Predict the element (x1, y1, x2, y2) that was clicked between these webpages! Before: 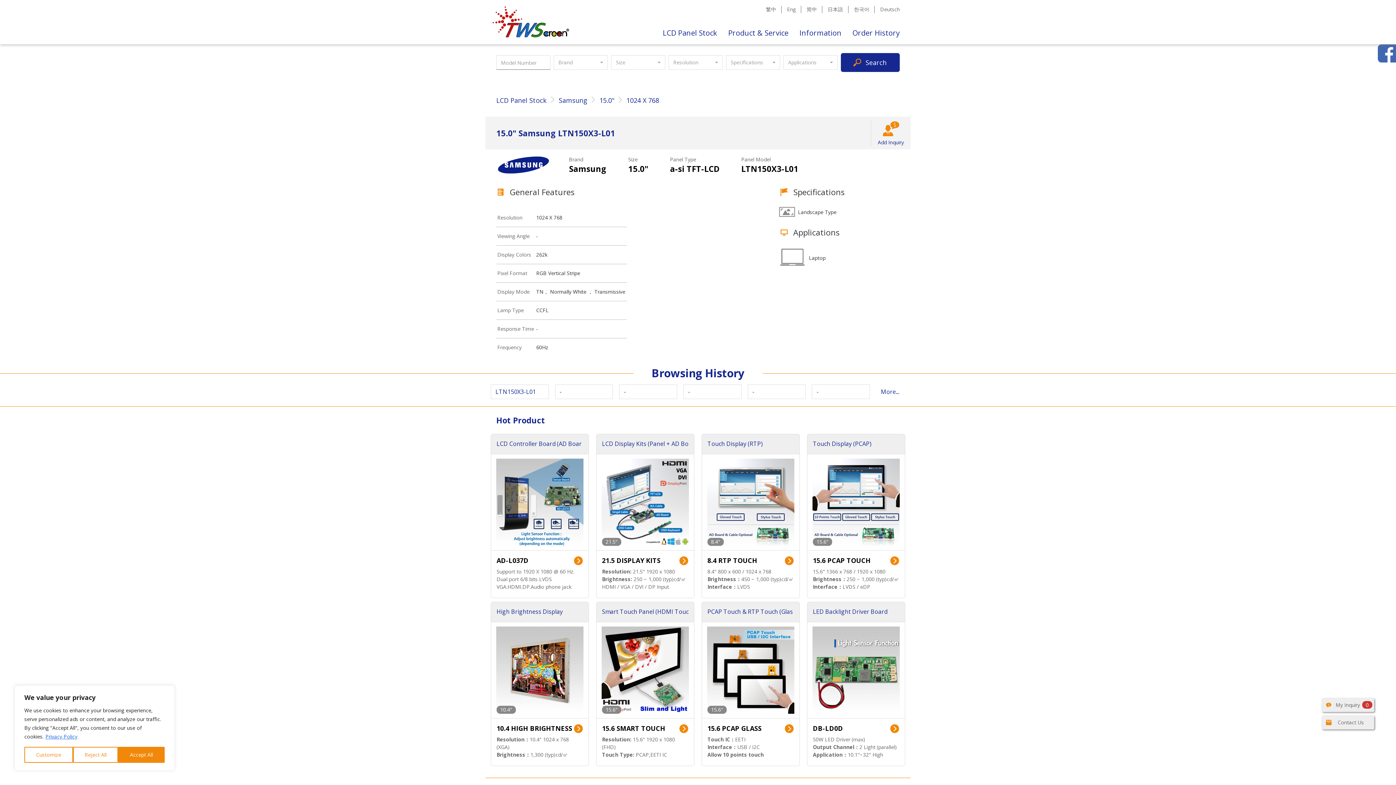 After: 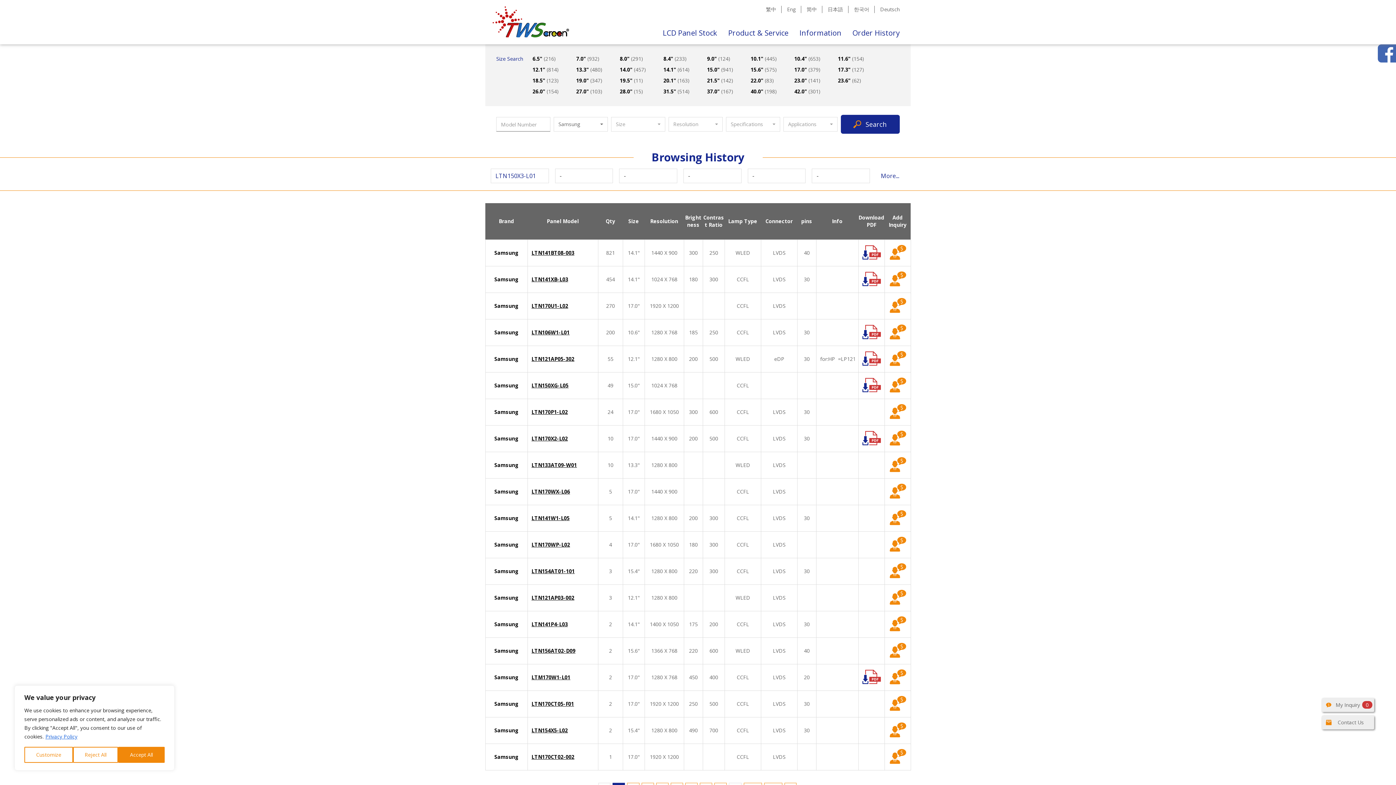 Action: bbox: (558, 96, 587, 104) label: Samsung